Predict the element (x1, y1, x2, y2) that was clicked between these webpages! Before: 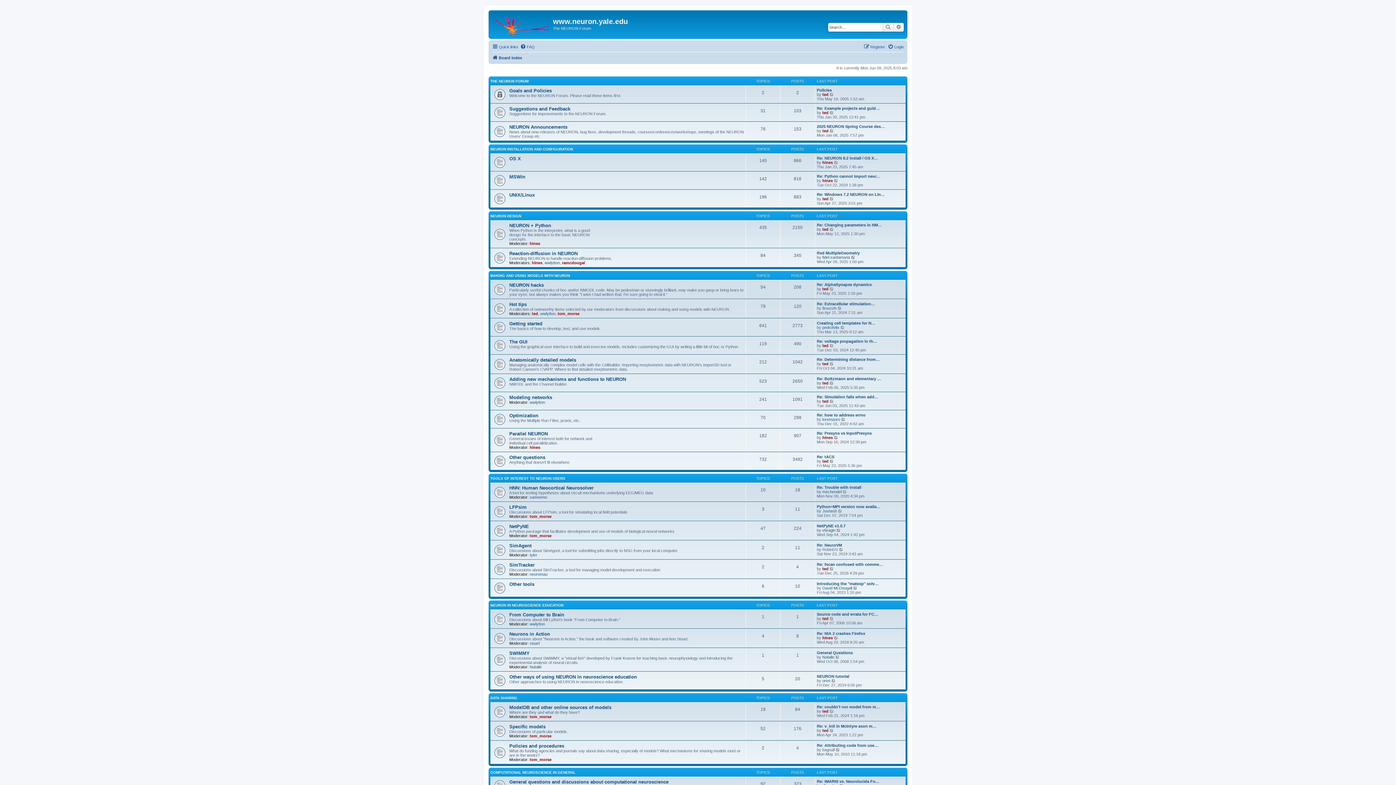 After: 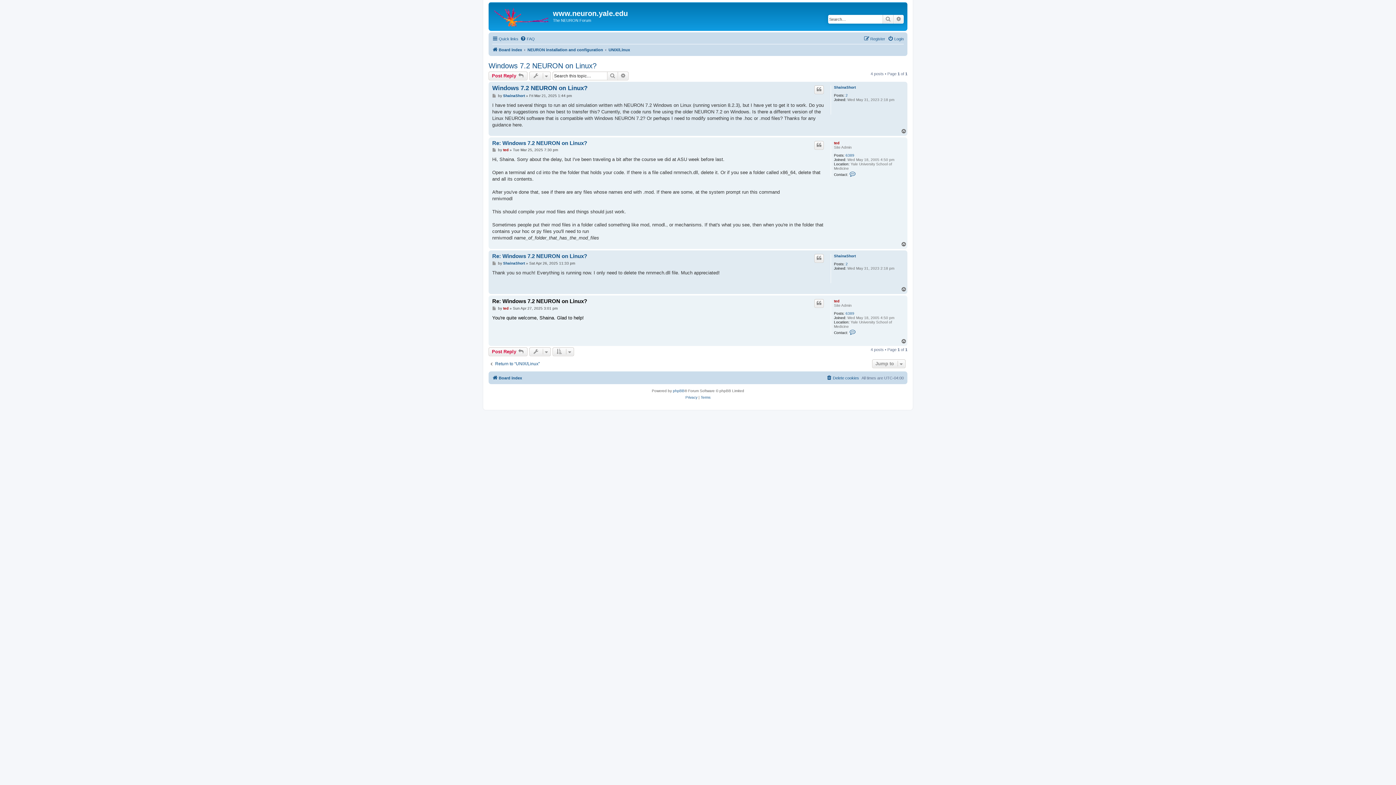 Action: label: Re: Windows 7.2 NEURON on Lin… bbox: (817, 192, 885, 196)